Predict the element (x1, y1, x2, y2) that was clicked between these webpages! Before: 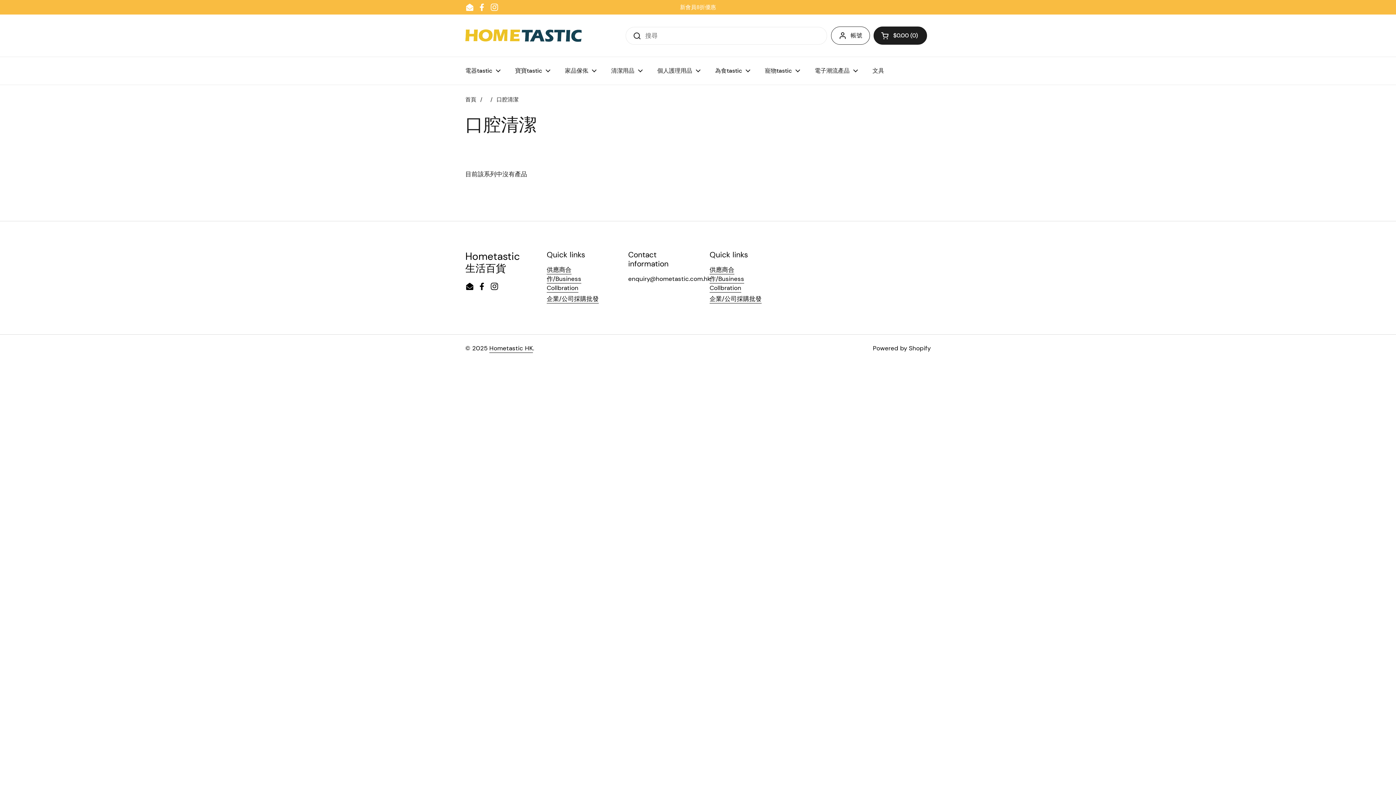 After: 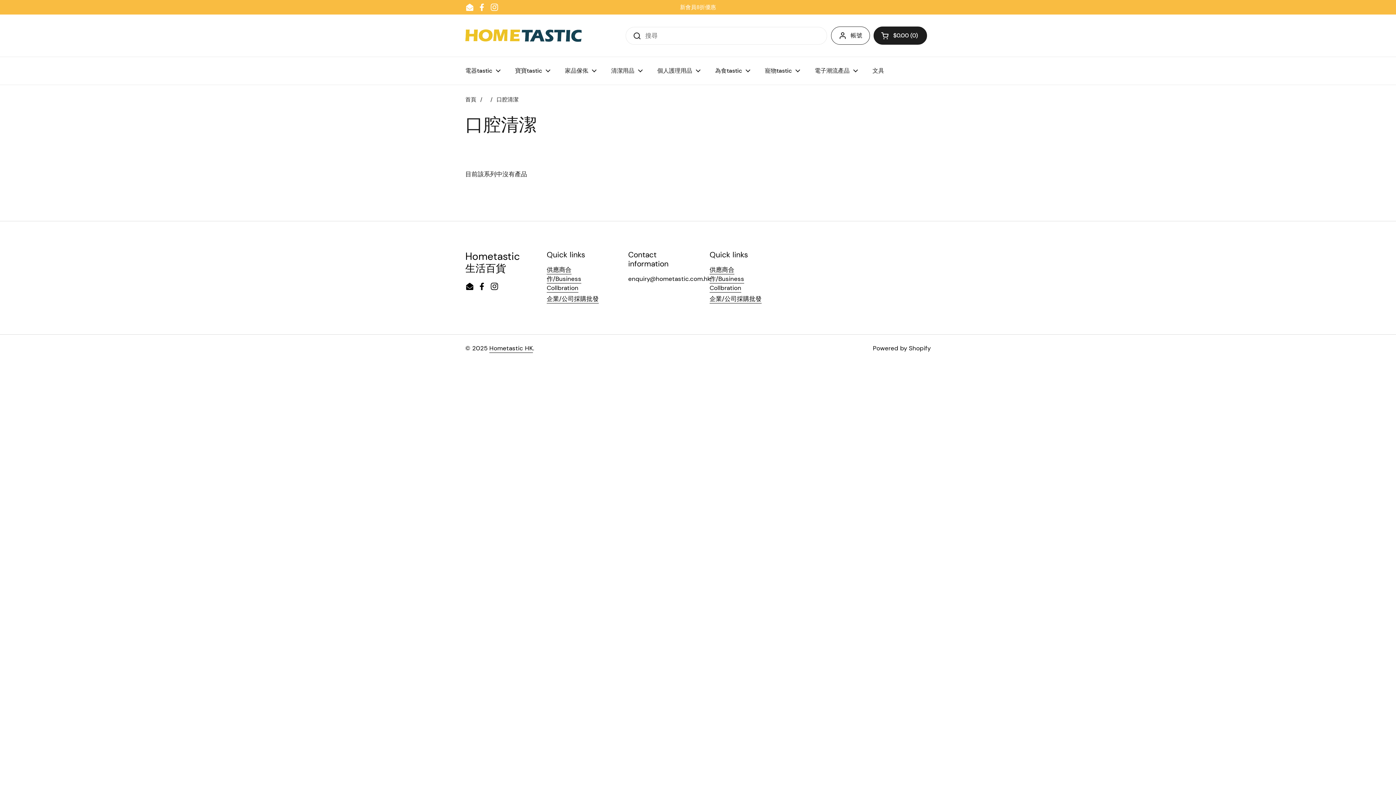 Action: bbox: (477, 2, 486, 11) label: Facebook